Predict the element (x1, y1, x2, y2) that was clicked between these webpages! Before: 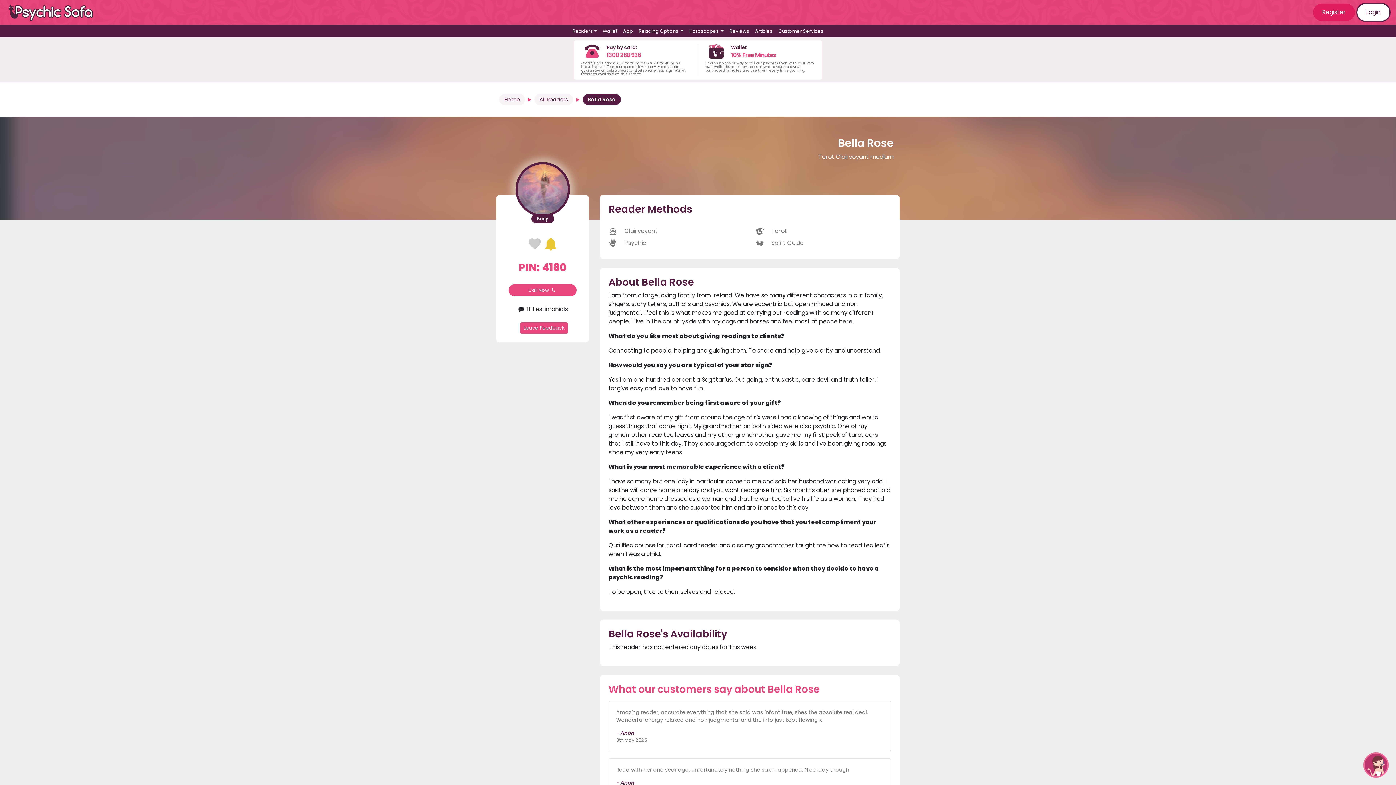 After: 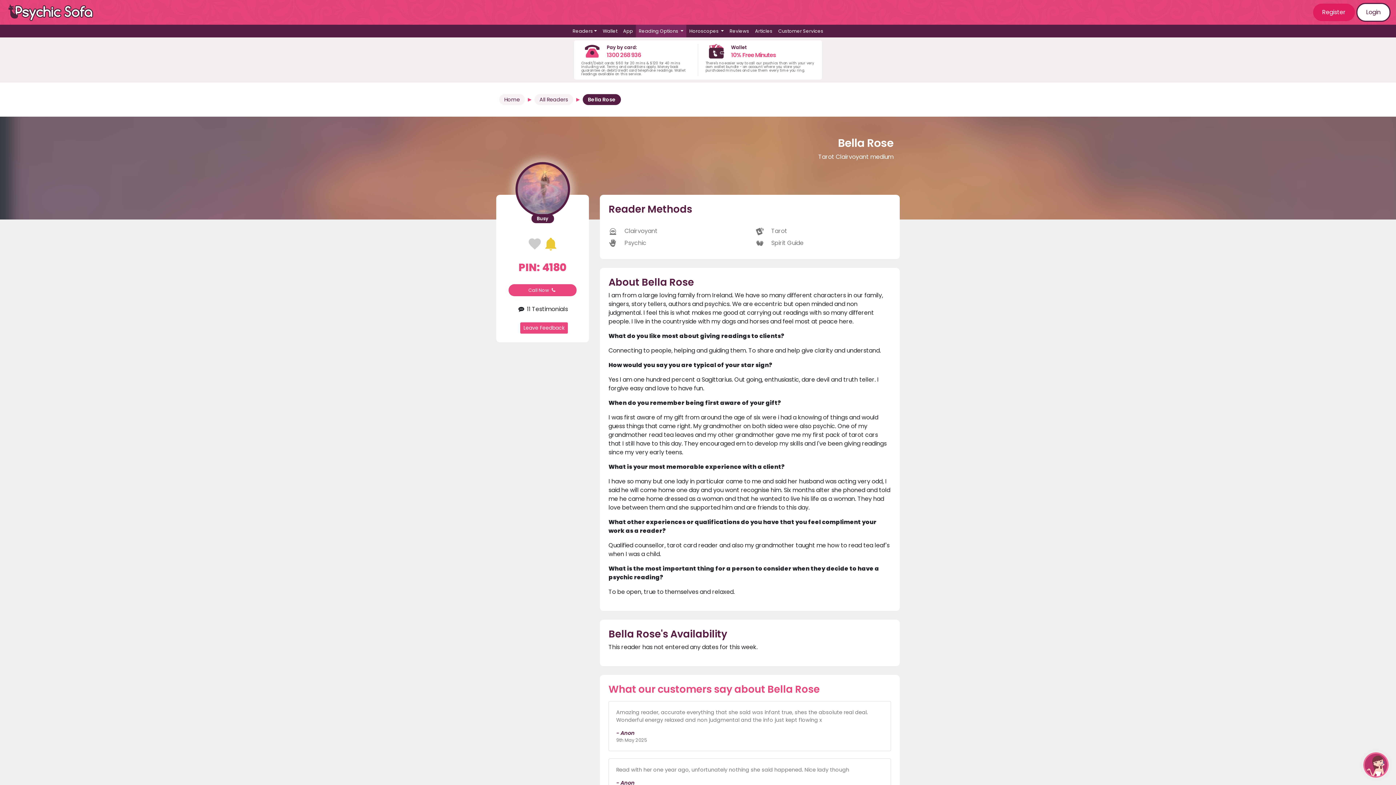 Action: label: Reading Options  bbox: (636, 24, 686, 37)